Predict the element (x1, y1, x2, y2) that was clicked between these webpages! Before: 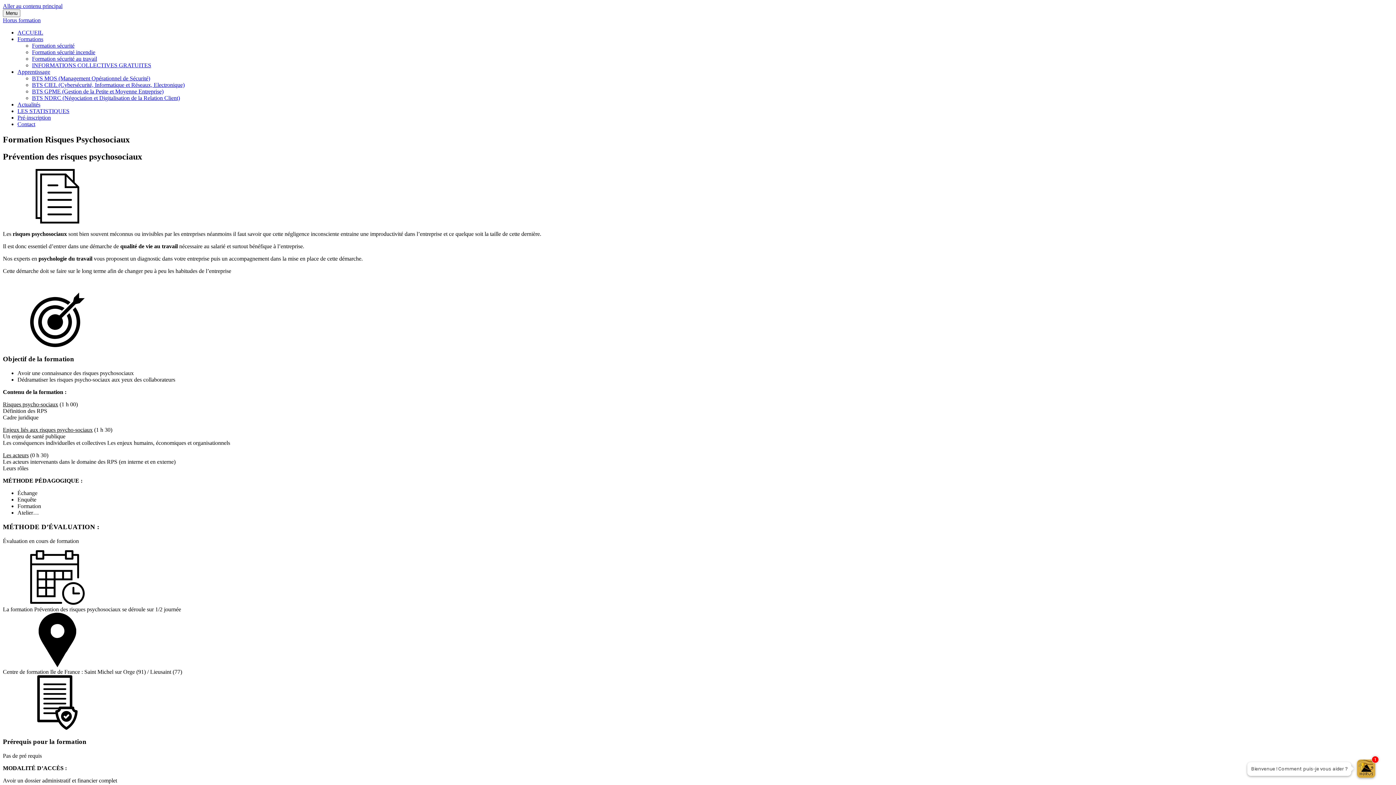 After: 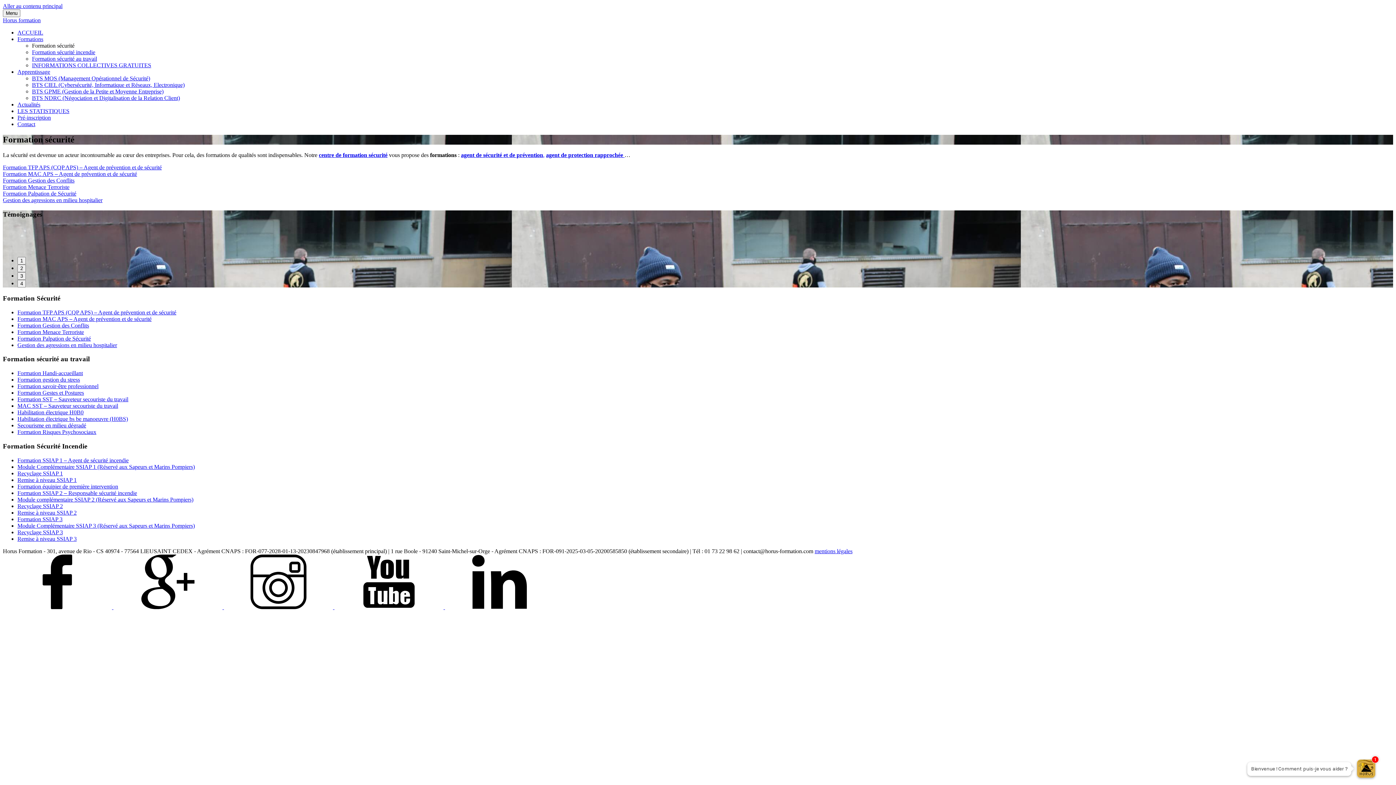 Action: bbox: (32, 42, 74, 48) label: Formation sécurité